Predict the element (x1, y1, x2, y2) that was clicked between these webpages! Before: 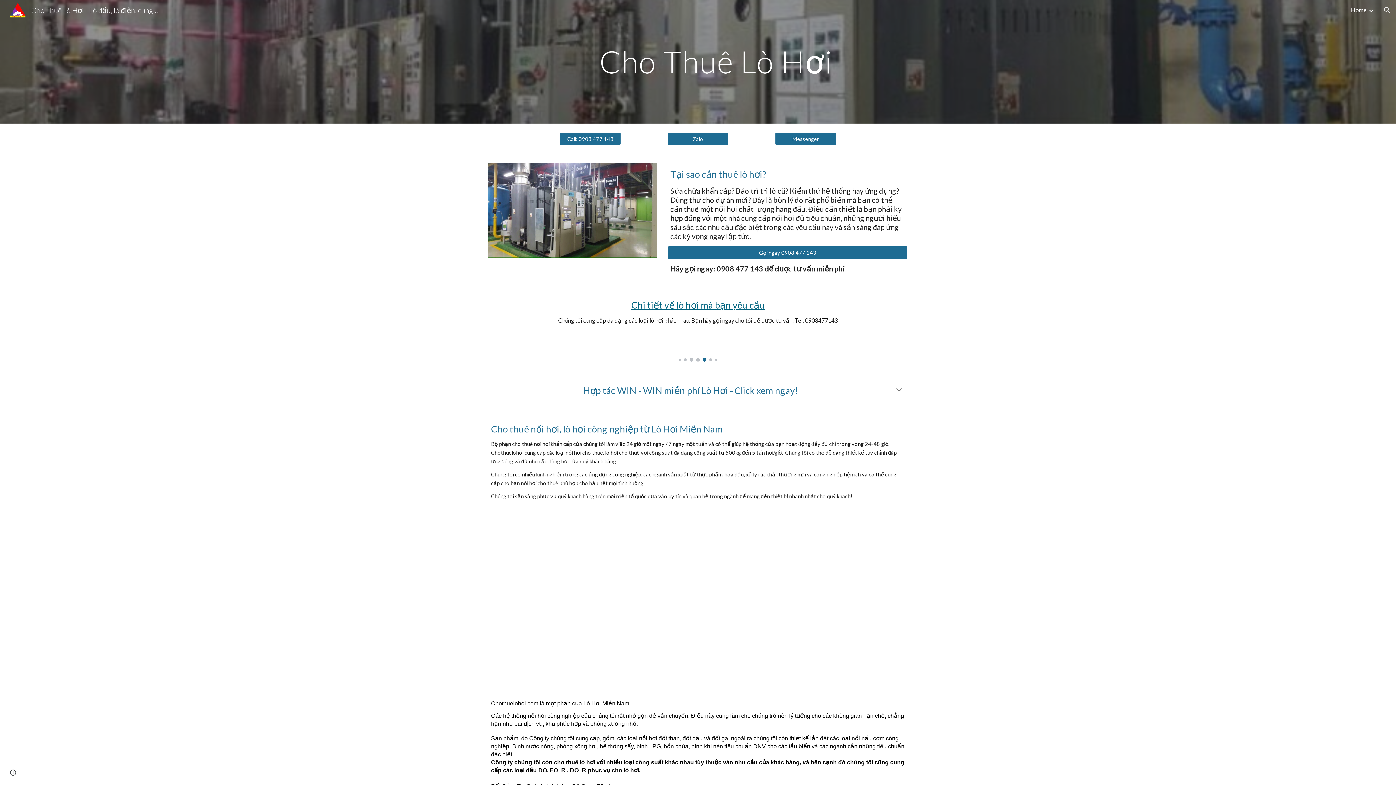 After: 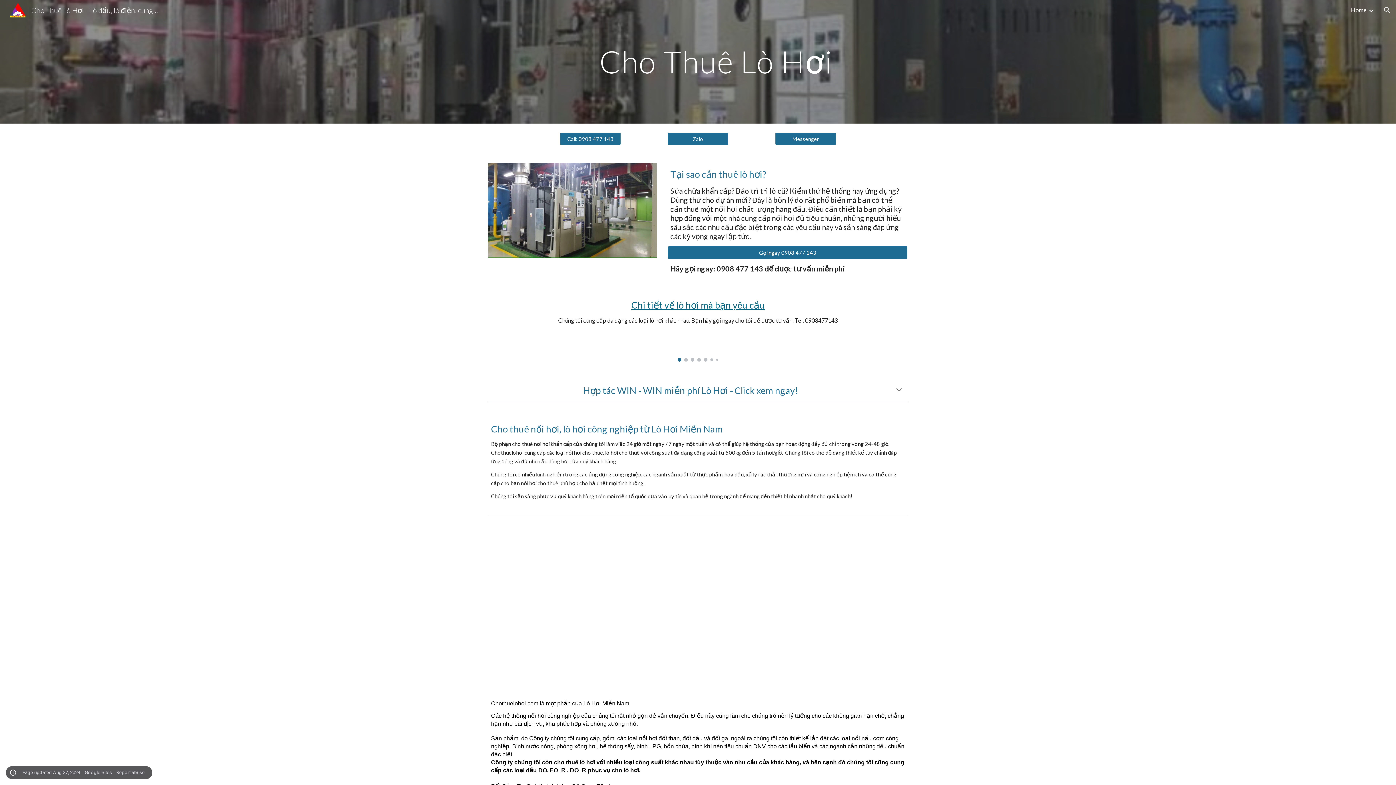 Action: label: Site actions bbox: (8, 768, 18, 778)